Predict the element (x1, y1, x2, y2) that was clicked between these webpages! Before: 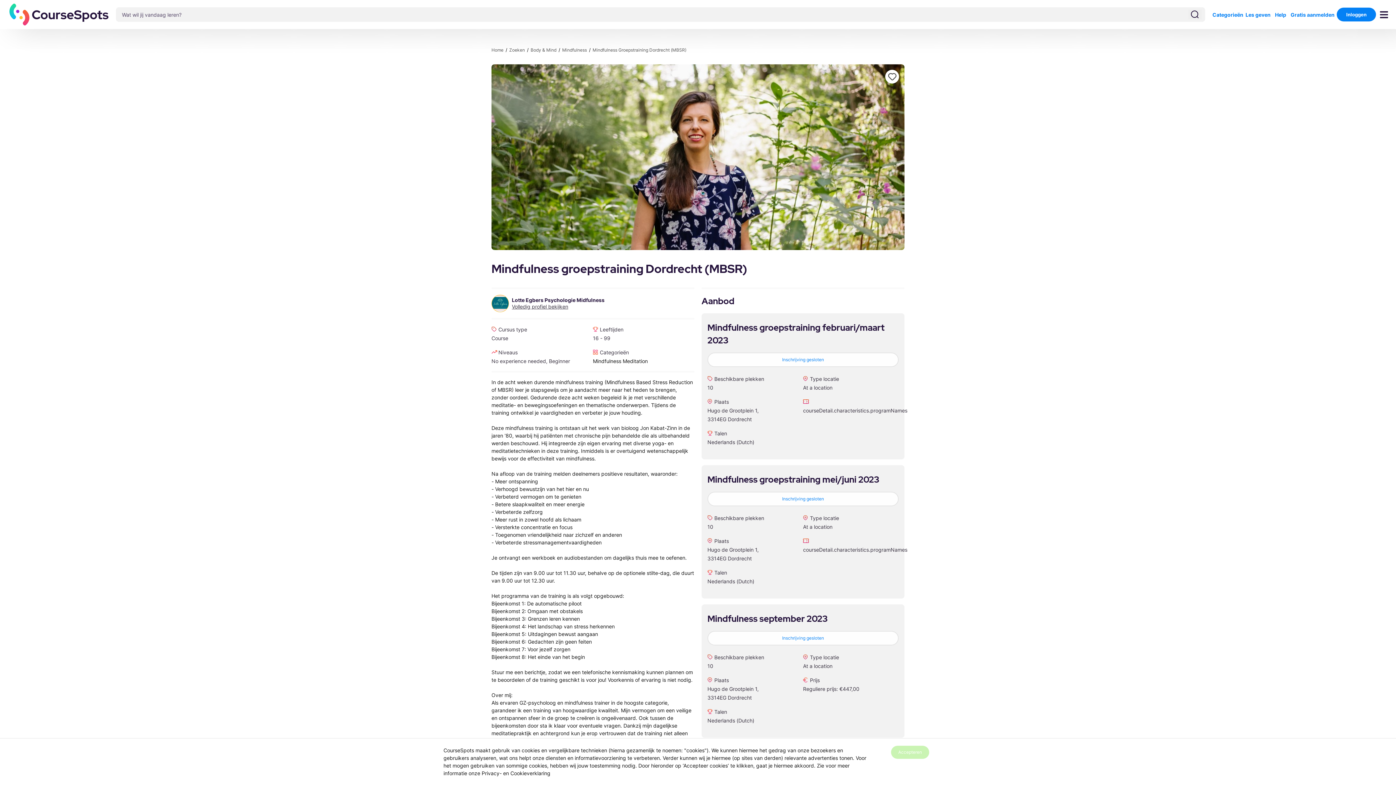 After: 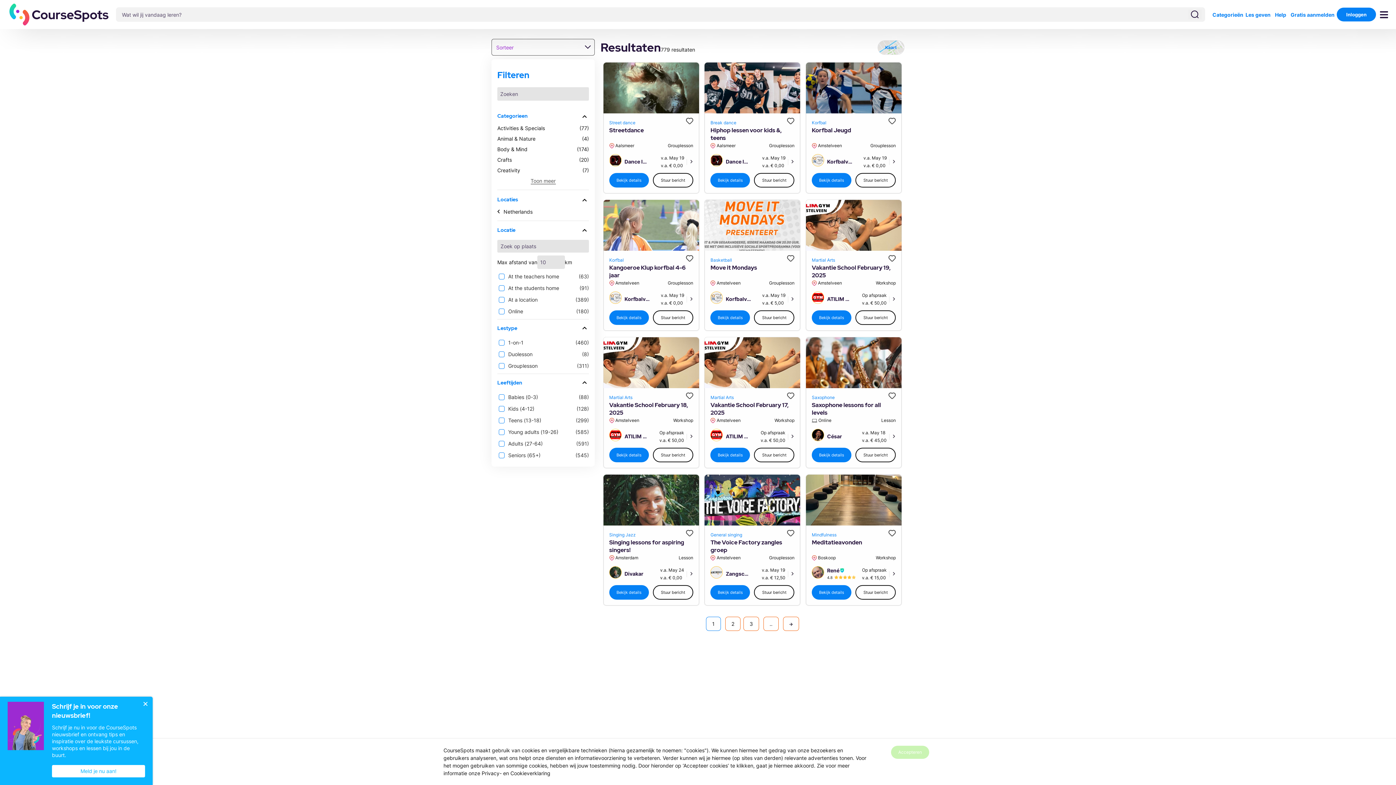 Action: label: Zoeken bbox: (509, 47, 525, 52)